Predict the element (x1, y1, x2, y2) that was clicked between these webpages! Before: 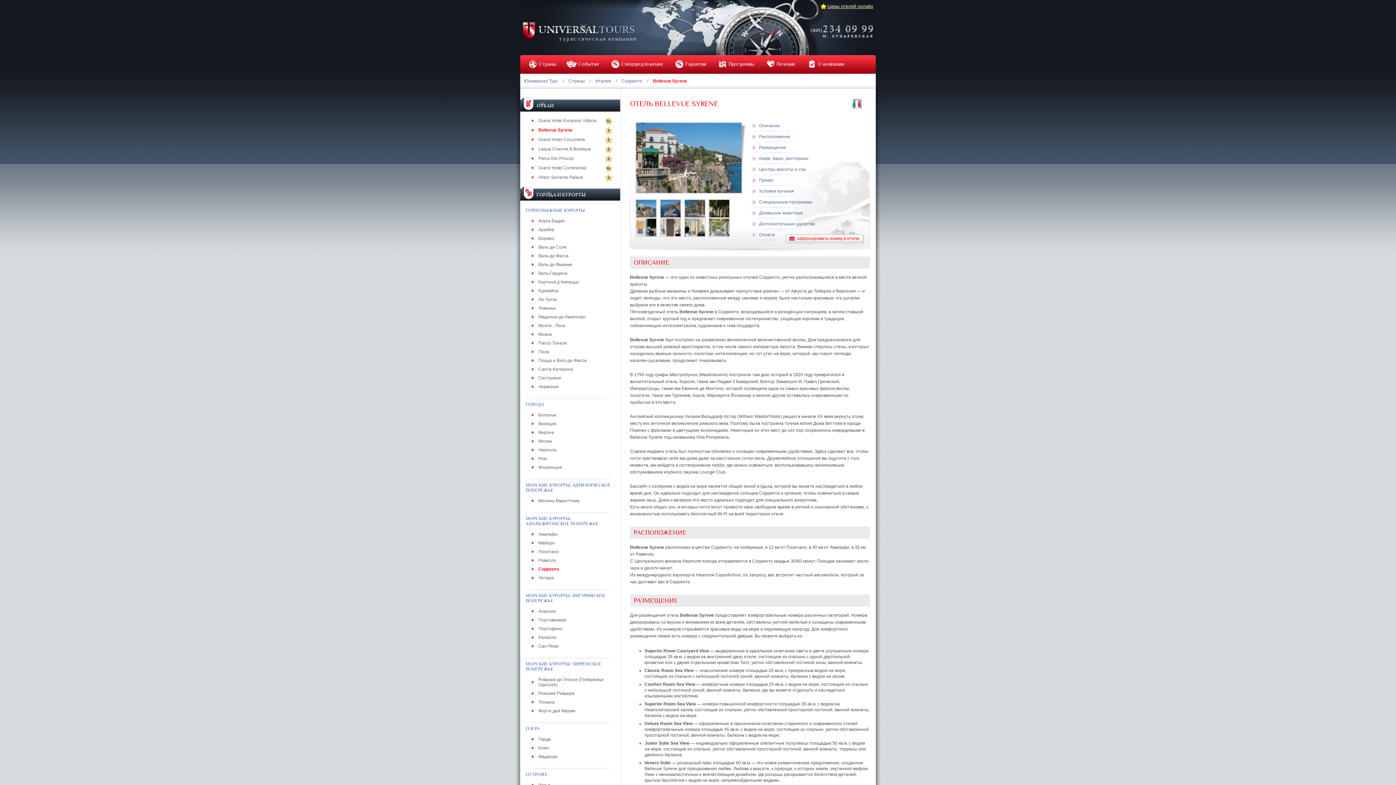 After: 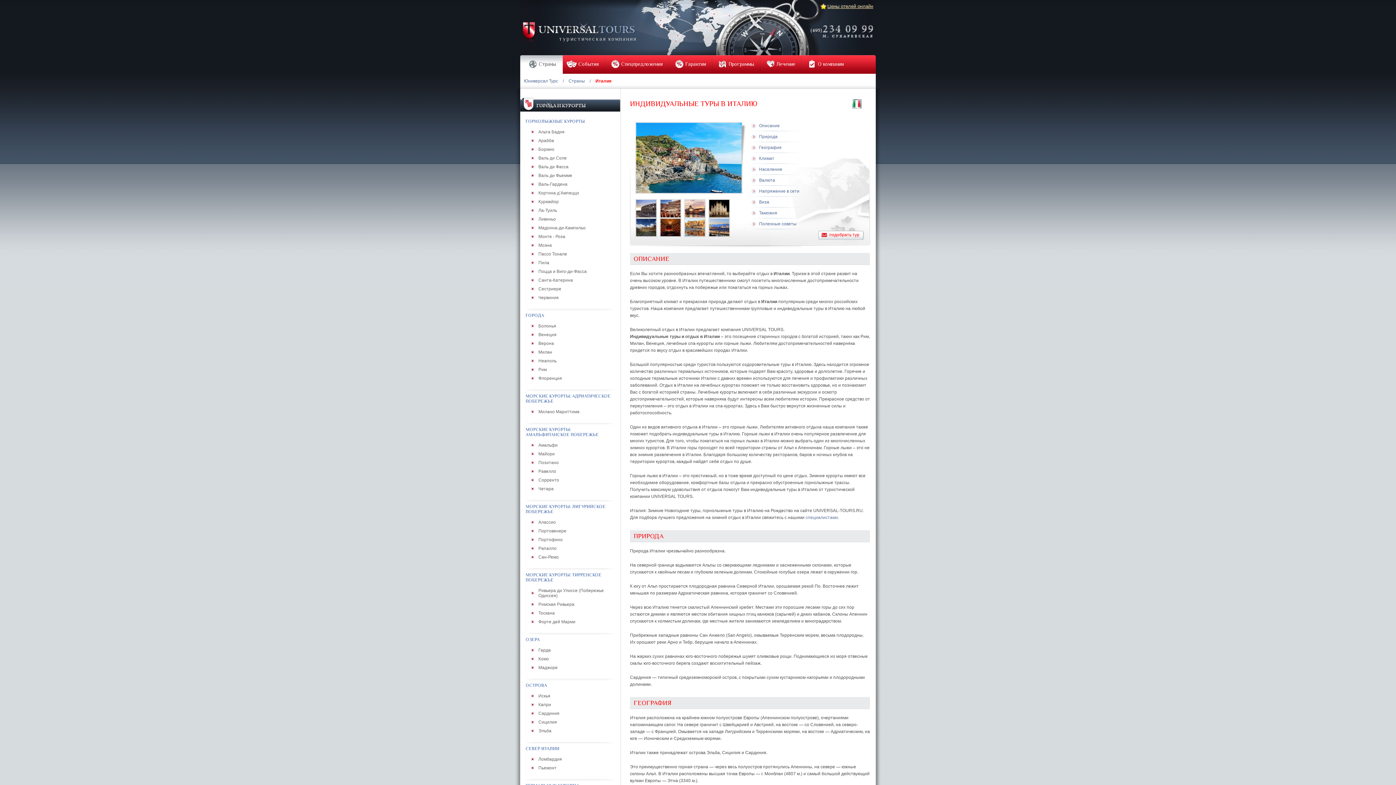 Action: bbox: (595, 78, 611, 83) label: Италия